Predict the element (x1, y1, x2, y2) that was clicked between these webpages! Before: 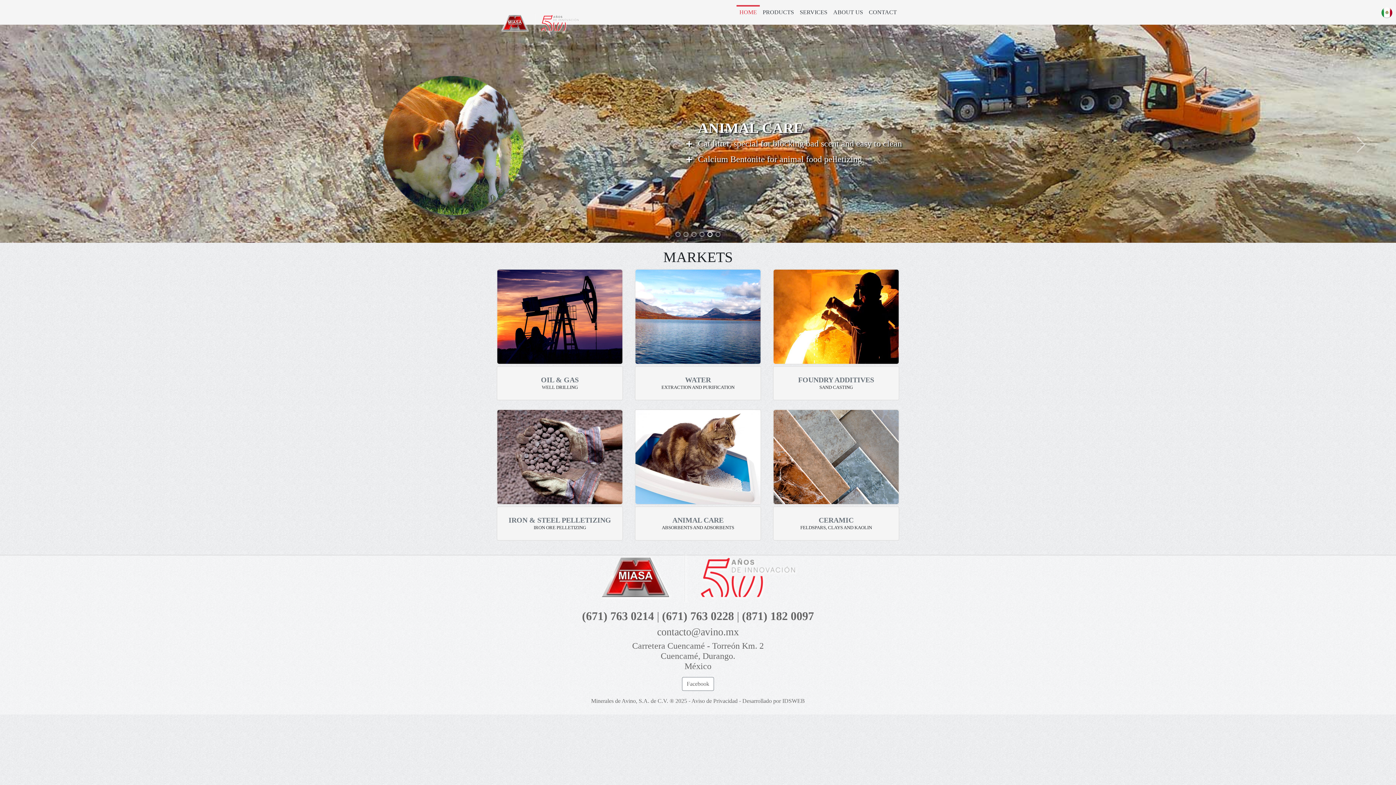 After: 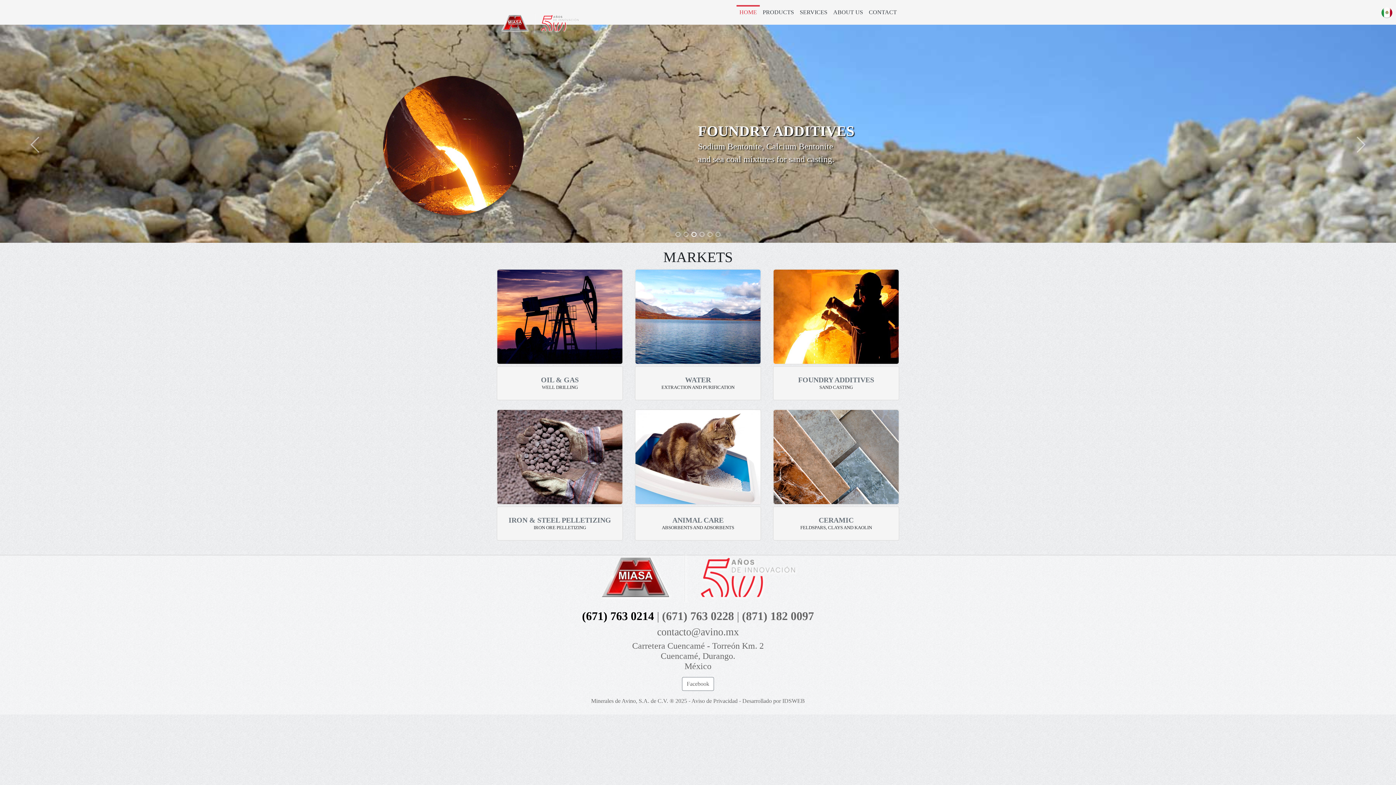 Action: label: (671) 763 0214 bbox: (582, 609, 654, 622)